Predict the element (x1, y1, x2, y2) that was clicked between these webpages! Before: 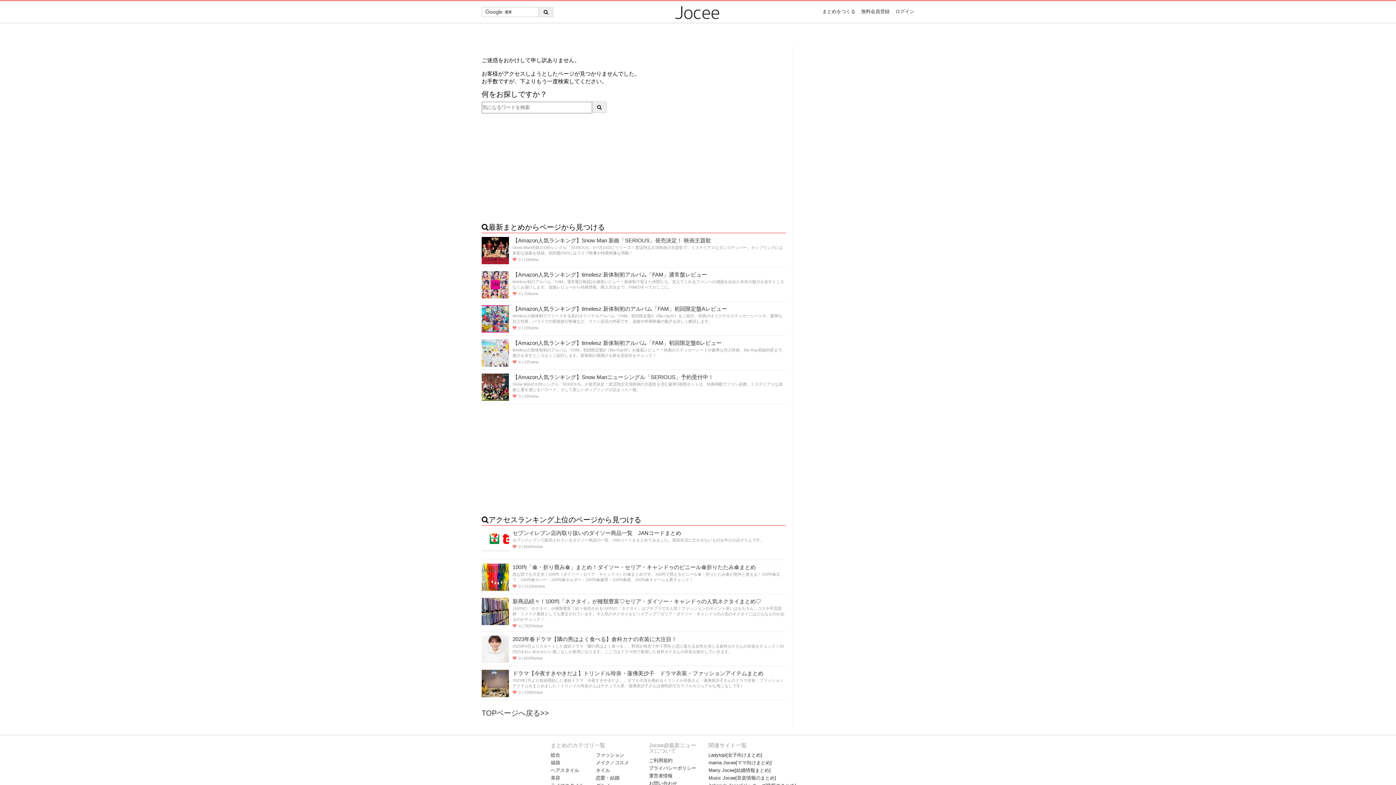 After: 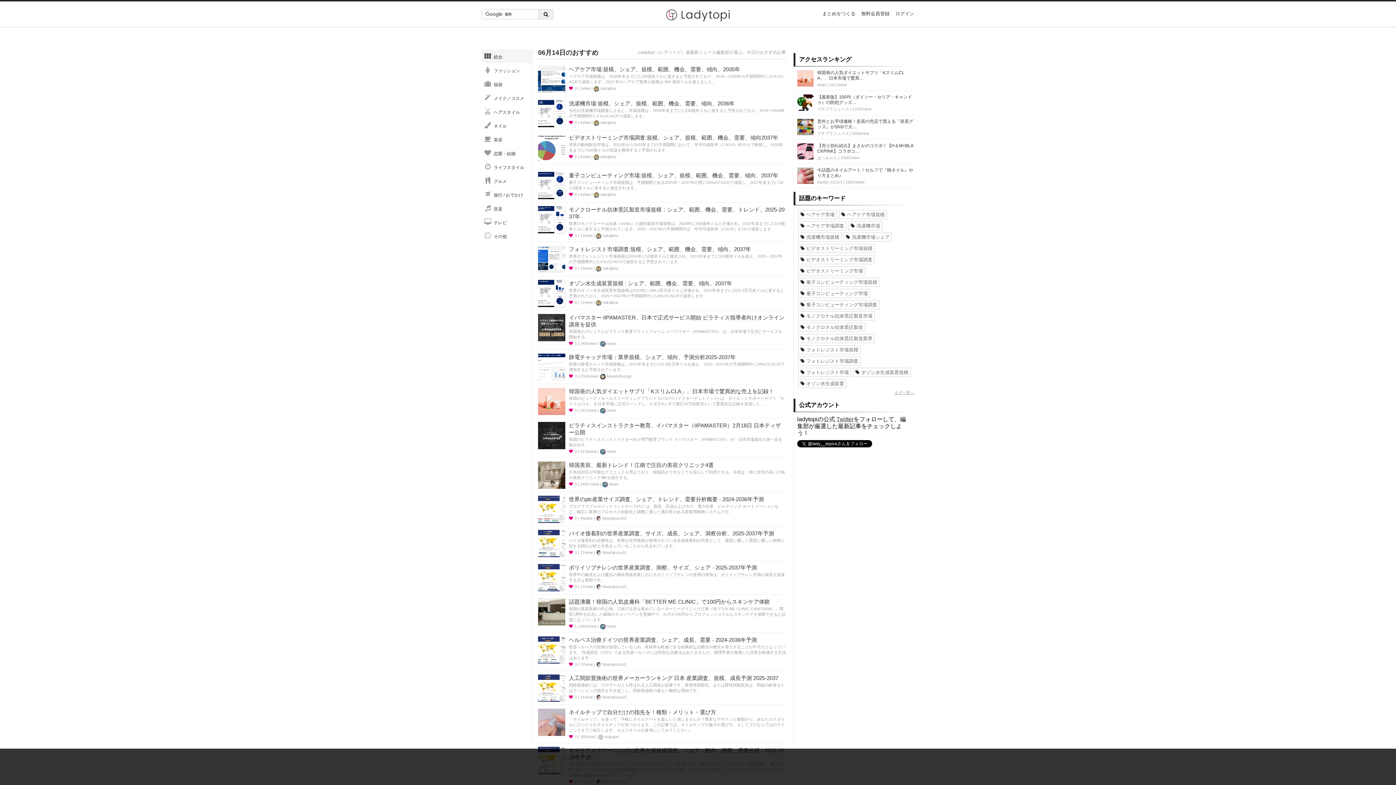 Action: label: Ladytopi[女子向けまとめ] bbox: (708, 751, 762, 759)